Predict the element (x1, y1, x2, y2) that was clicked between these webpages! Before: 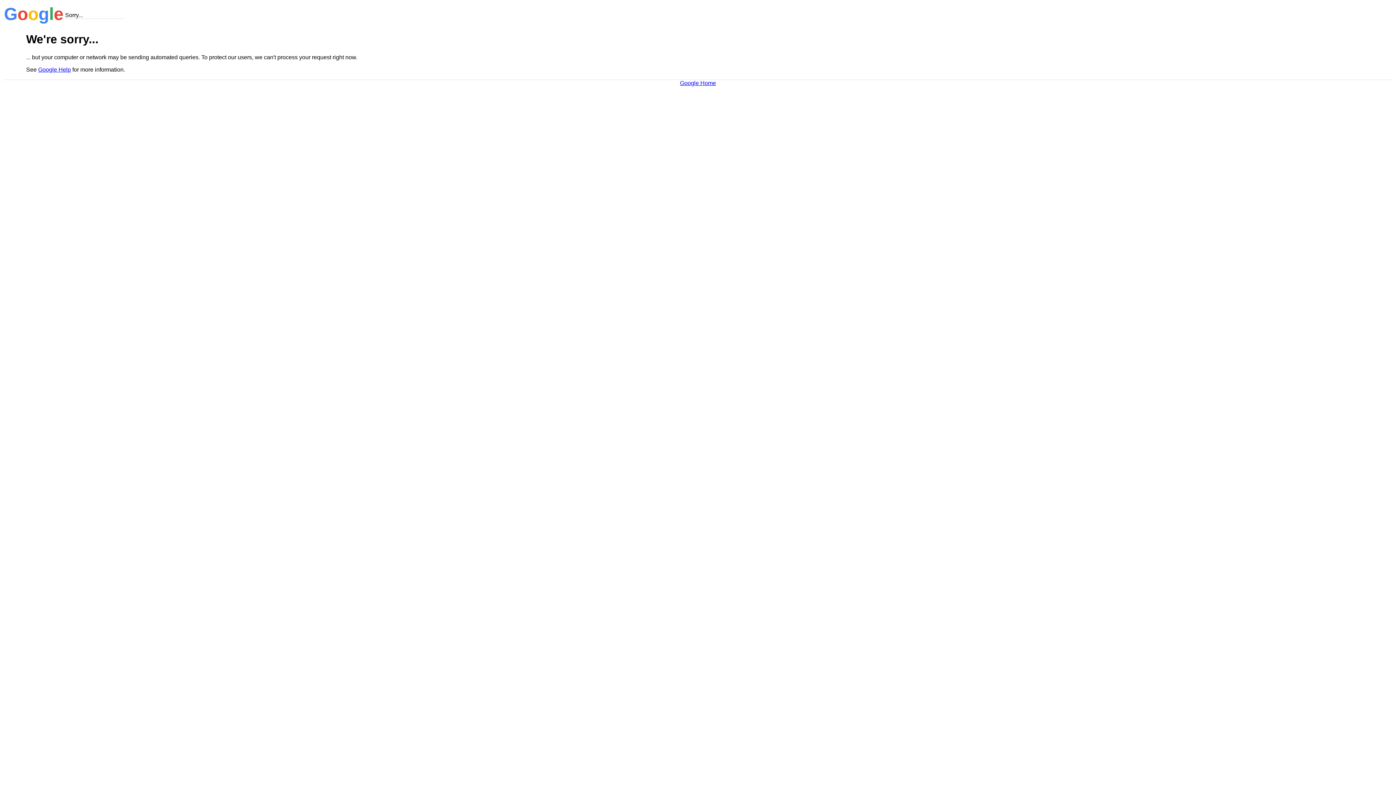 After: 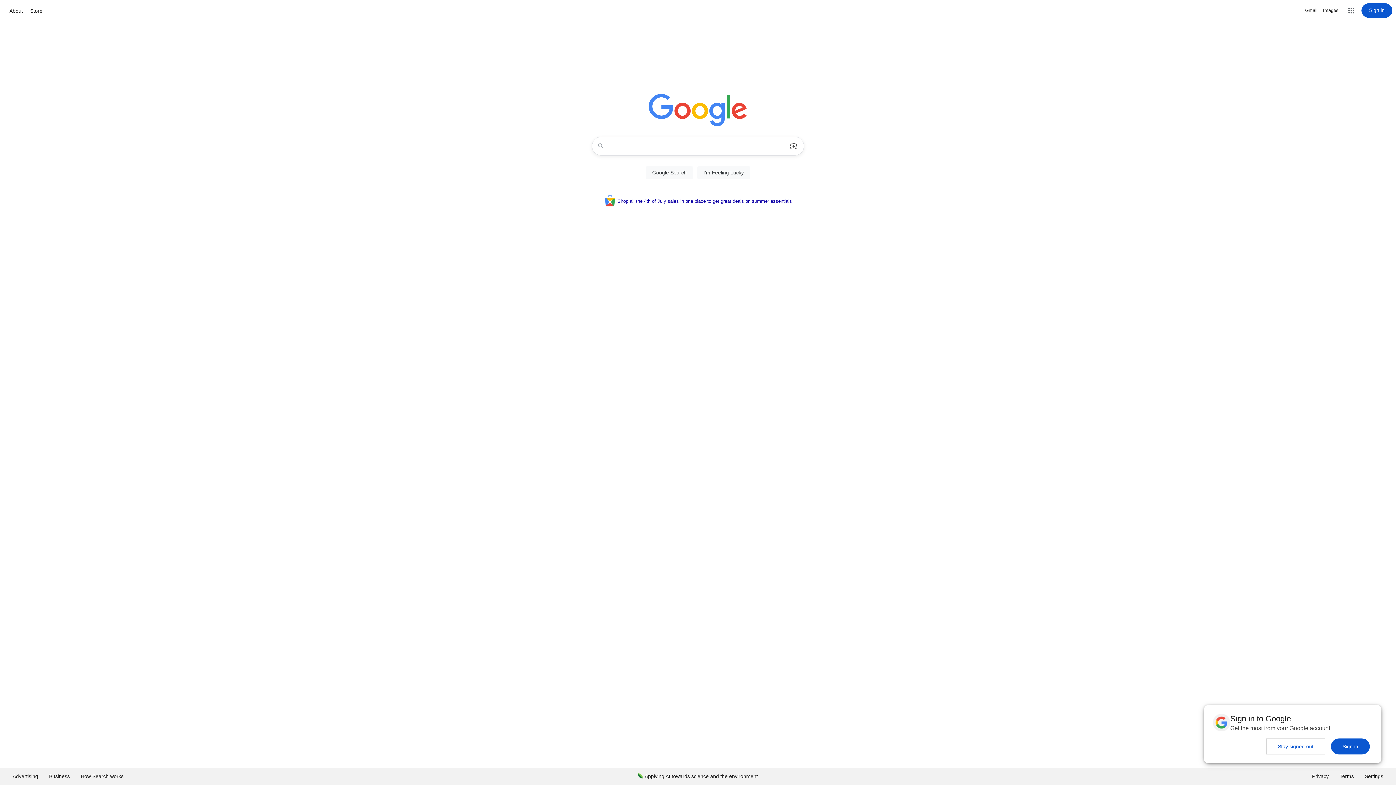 Action: bbox: (680, 79, 716, 86) label: Google Home